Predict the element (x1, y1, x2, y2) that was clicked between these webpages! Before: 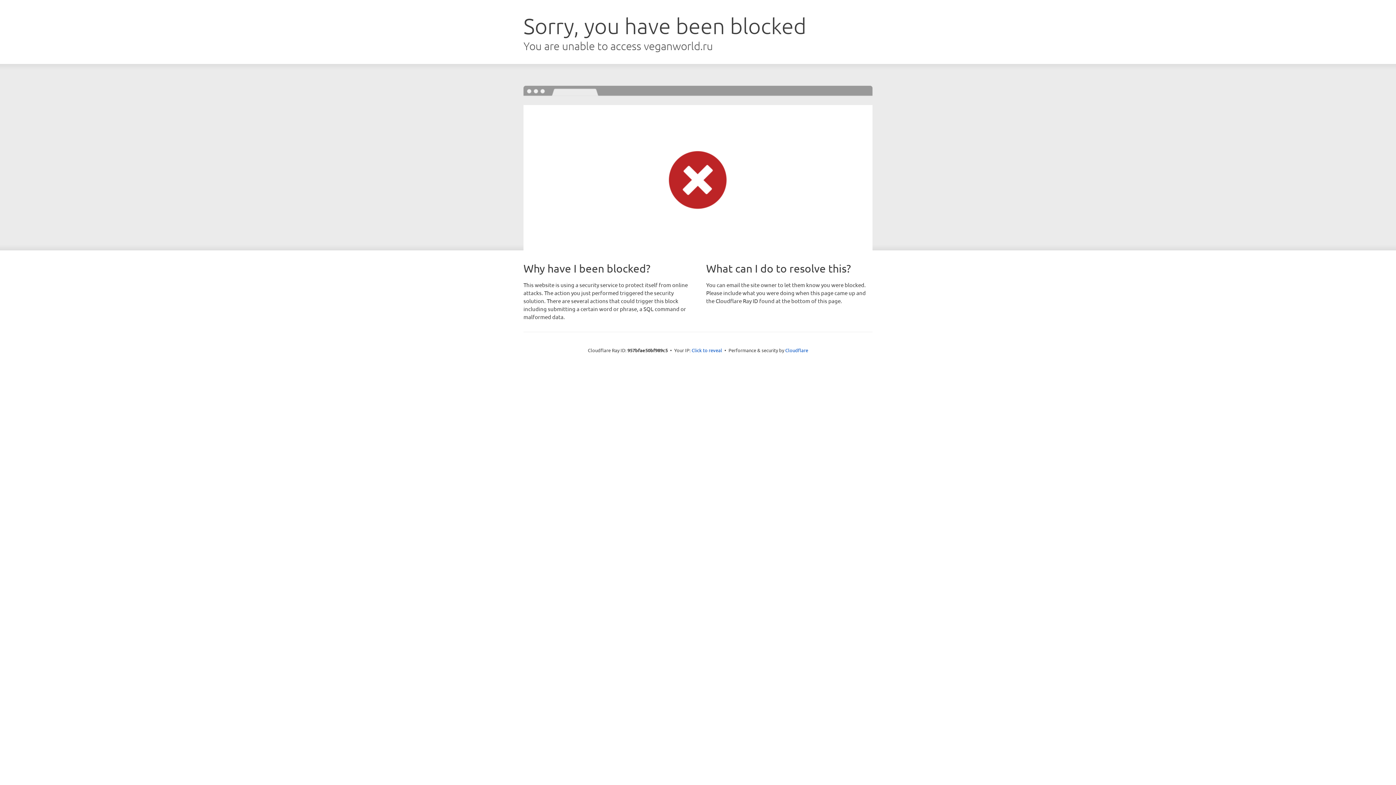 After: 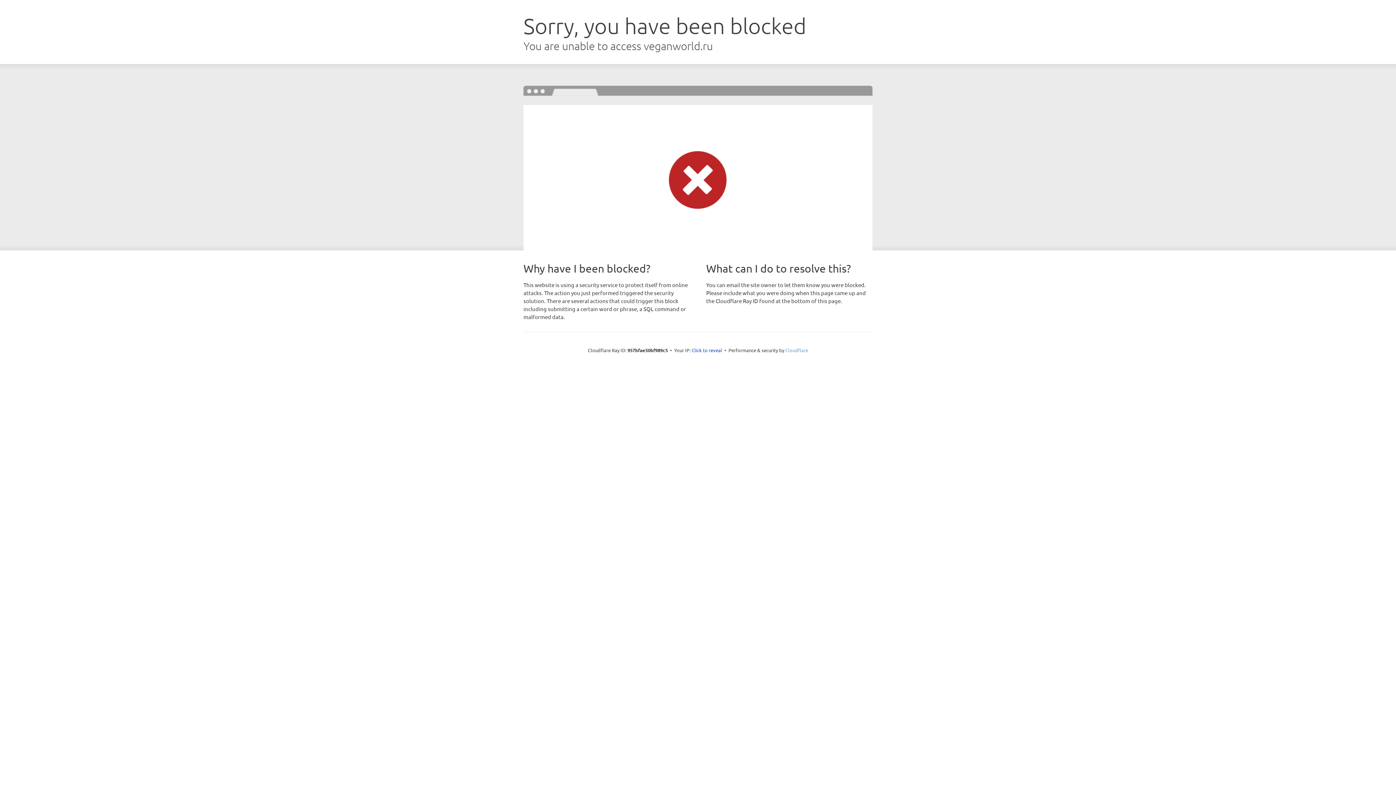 Action: label: Cloudflare bbox: (785, 347, 808, 353)